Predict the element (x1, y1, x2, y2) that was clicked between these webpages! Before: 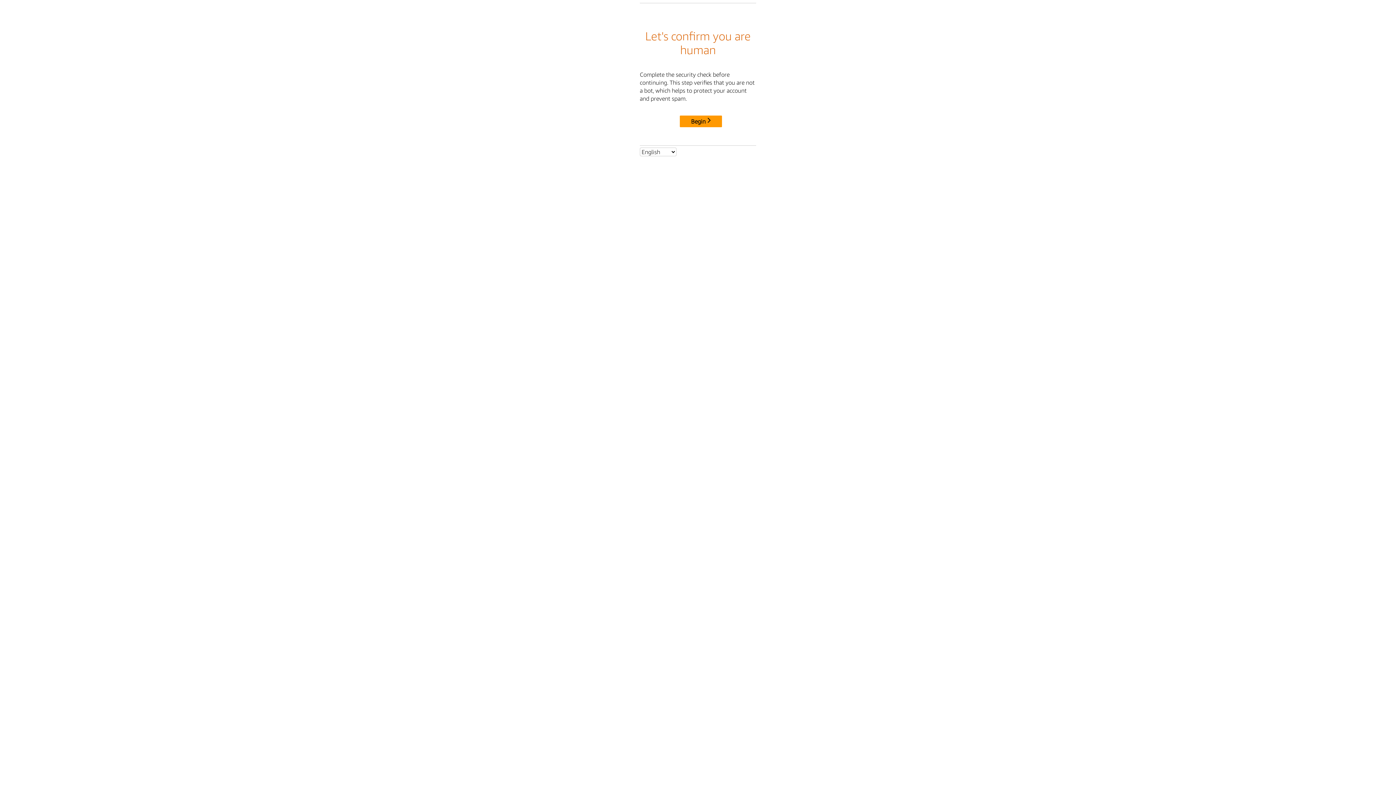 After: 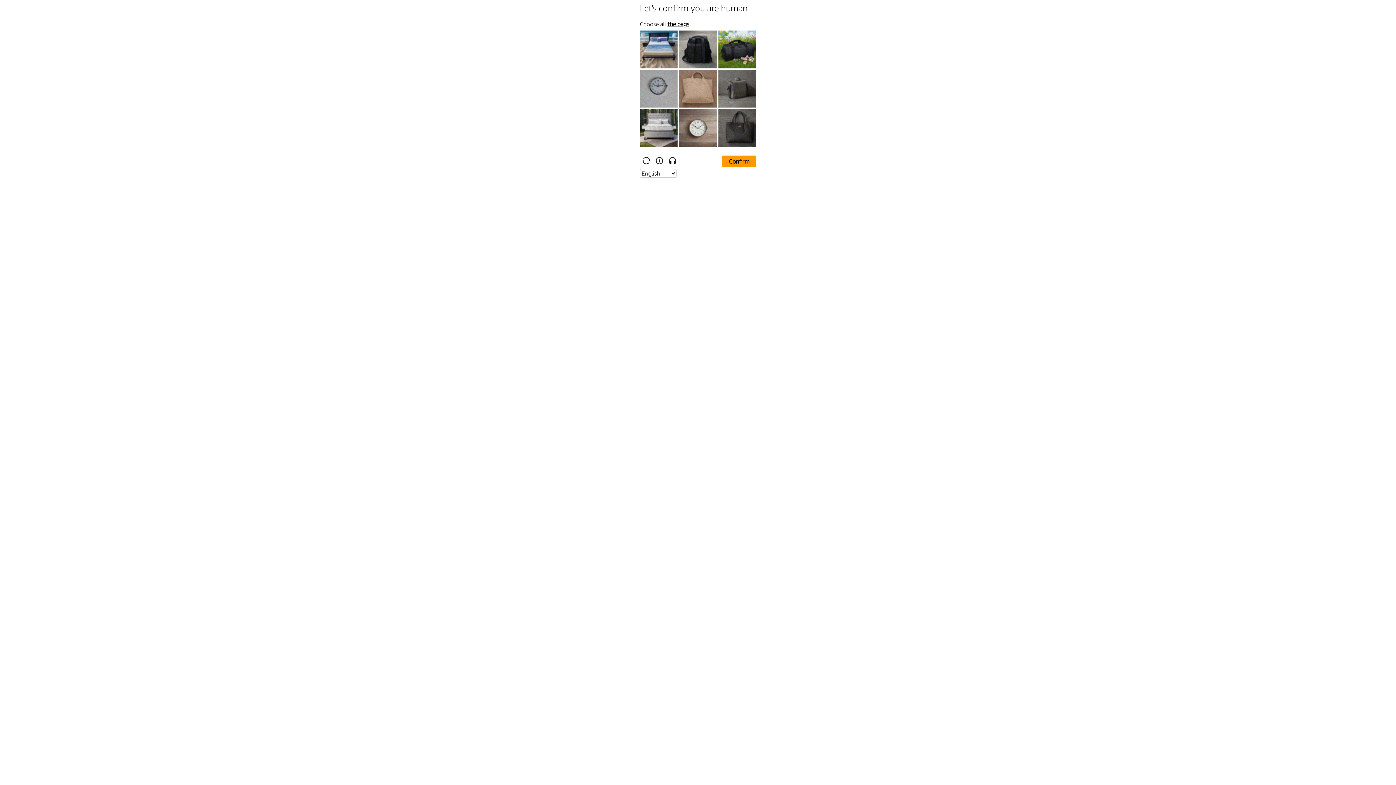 Action: bbox: (680, 115, 722, 127) label: Begin